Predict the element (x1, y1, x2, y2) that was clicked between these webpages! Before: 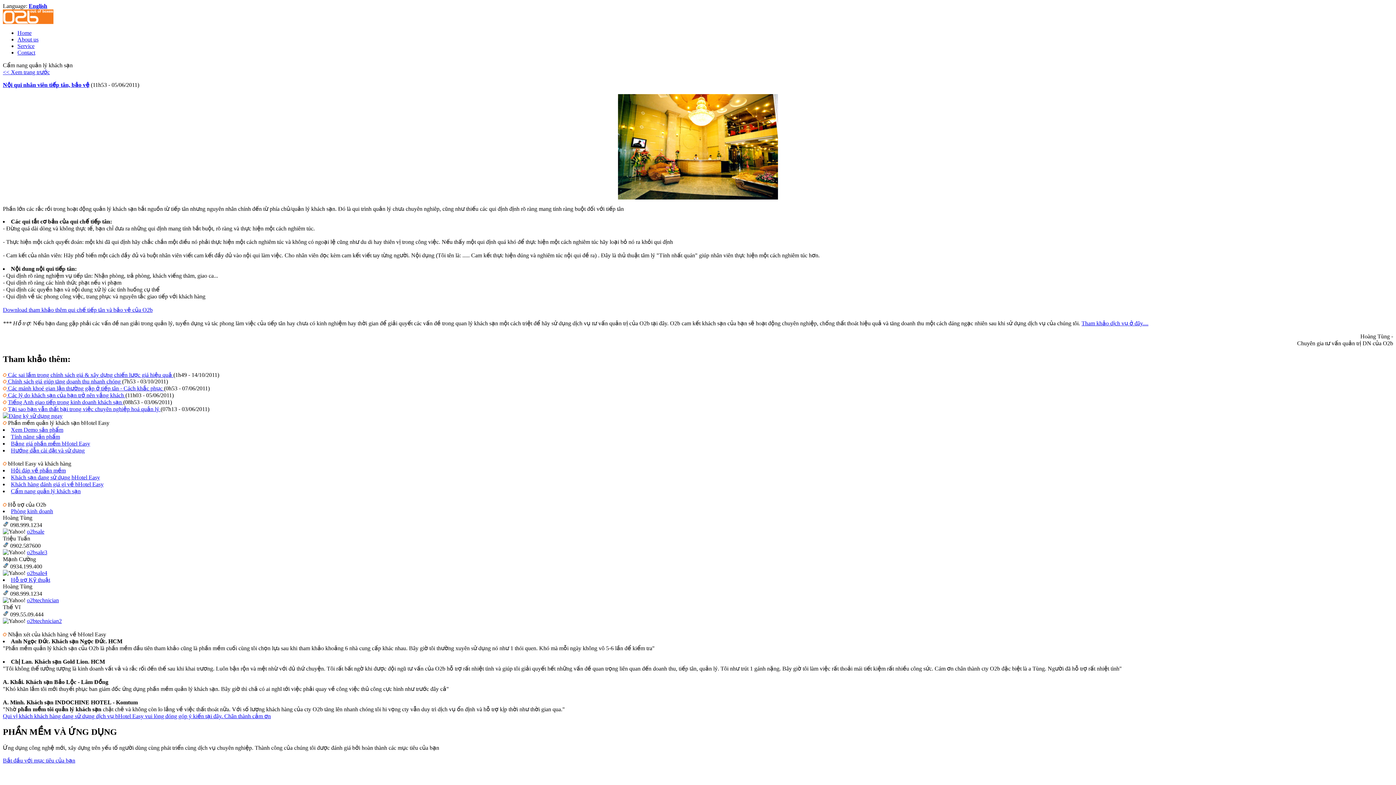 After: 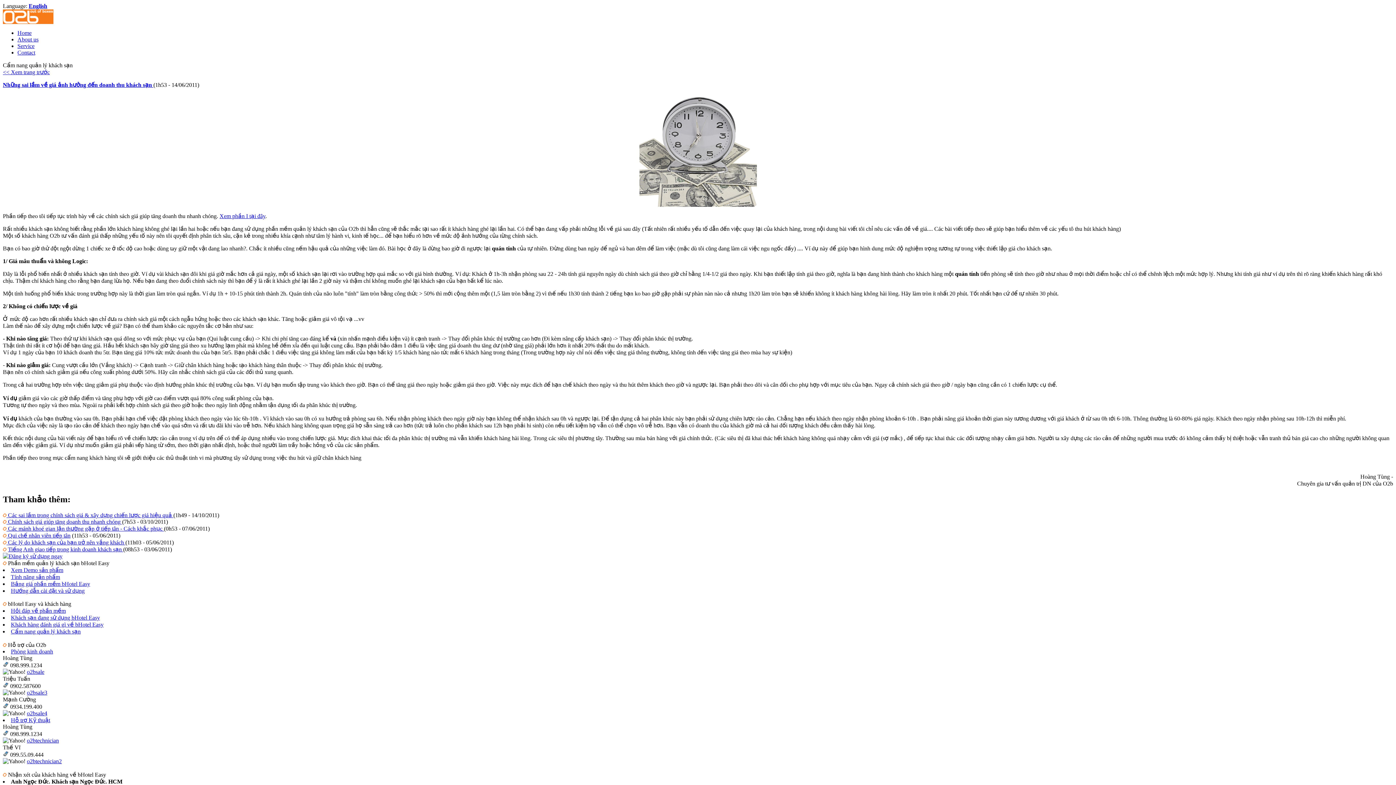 Action: bbox: (6, 371, 173, 378) label:  Các sai lầm trong chính sách giá & xây dựng chiến lược giá hiệu quả 